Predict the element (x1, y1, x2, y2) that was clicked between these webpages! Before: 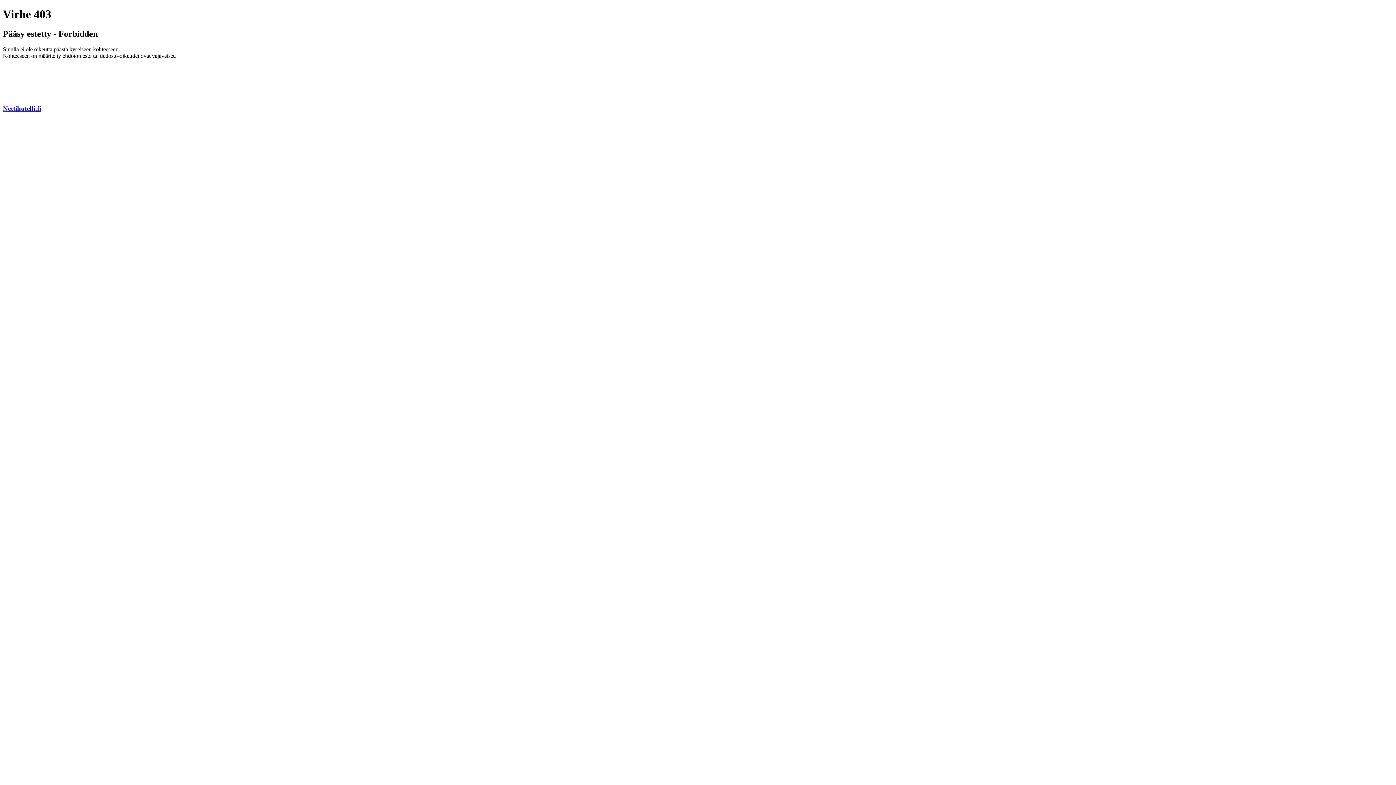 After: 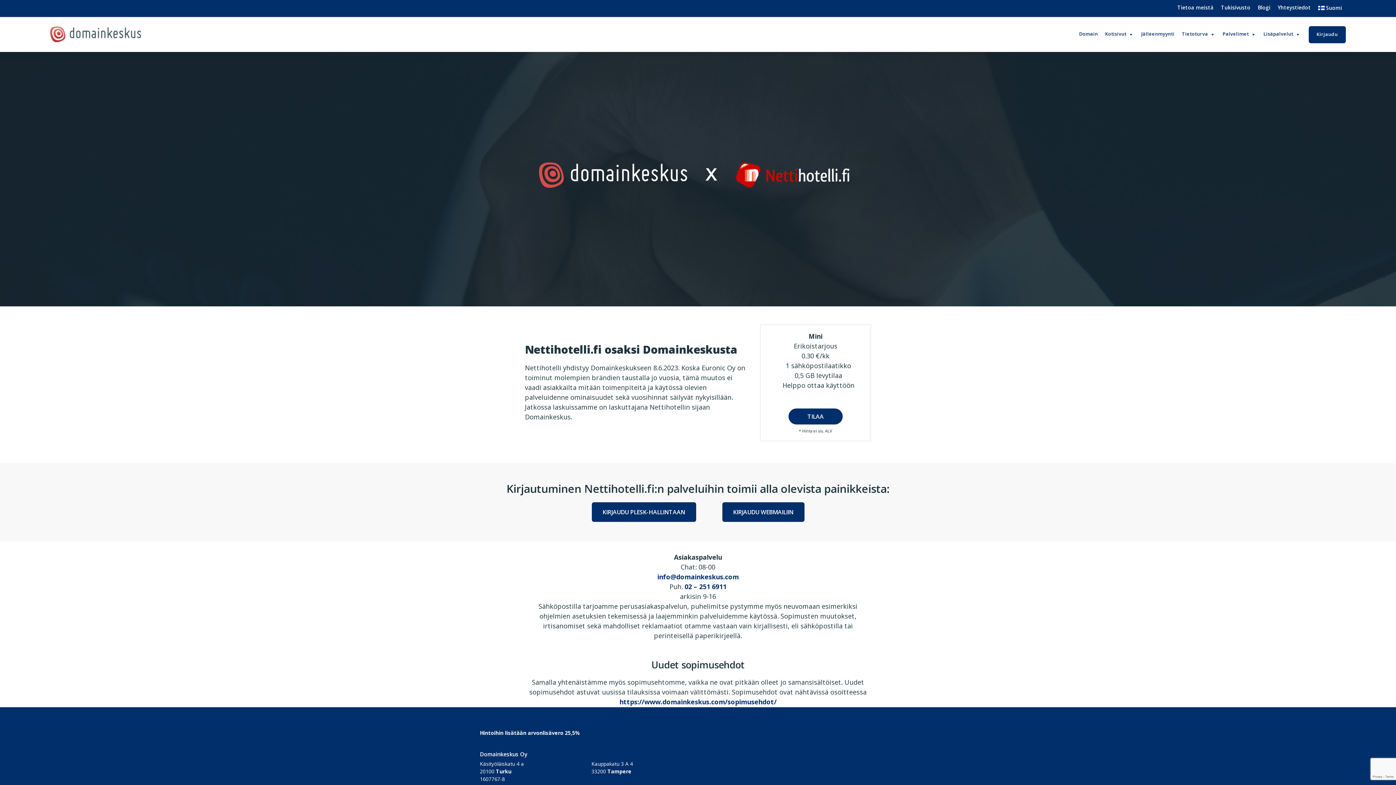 Action: label: Nettihotelli.fi bbox: (2, 104, 41, 112)